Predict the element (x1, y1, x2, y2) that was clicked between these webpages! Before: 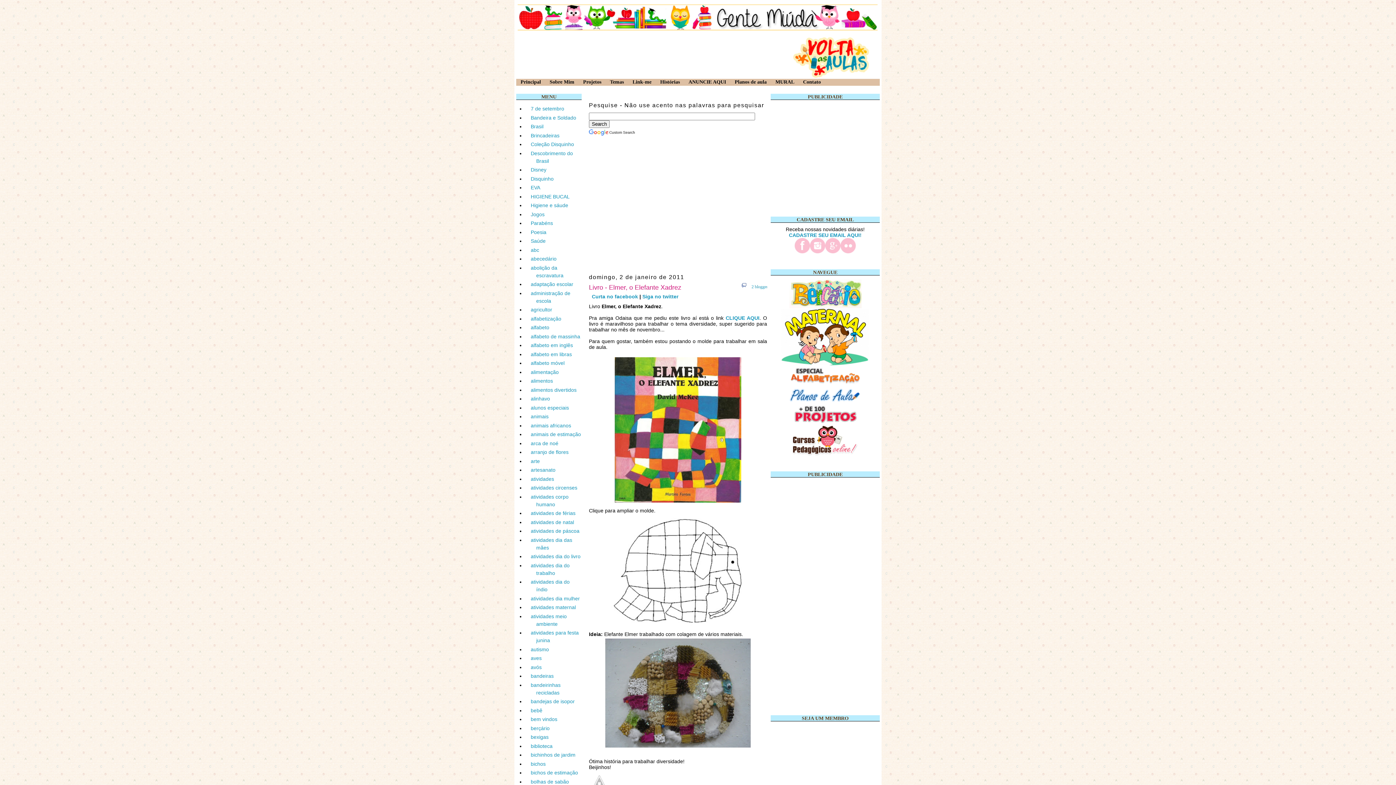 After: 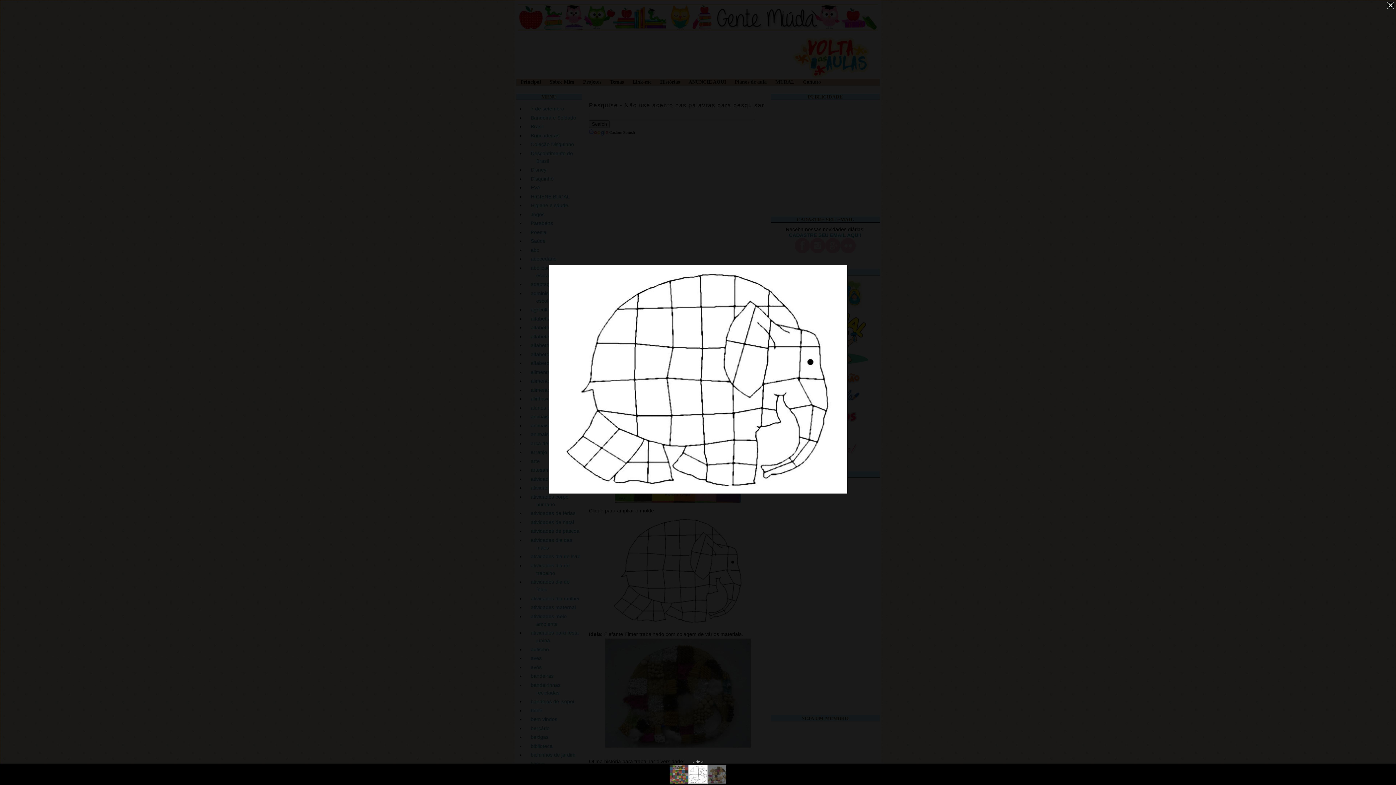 Action: bbox: (589, 513, 767, 627)